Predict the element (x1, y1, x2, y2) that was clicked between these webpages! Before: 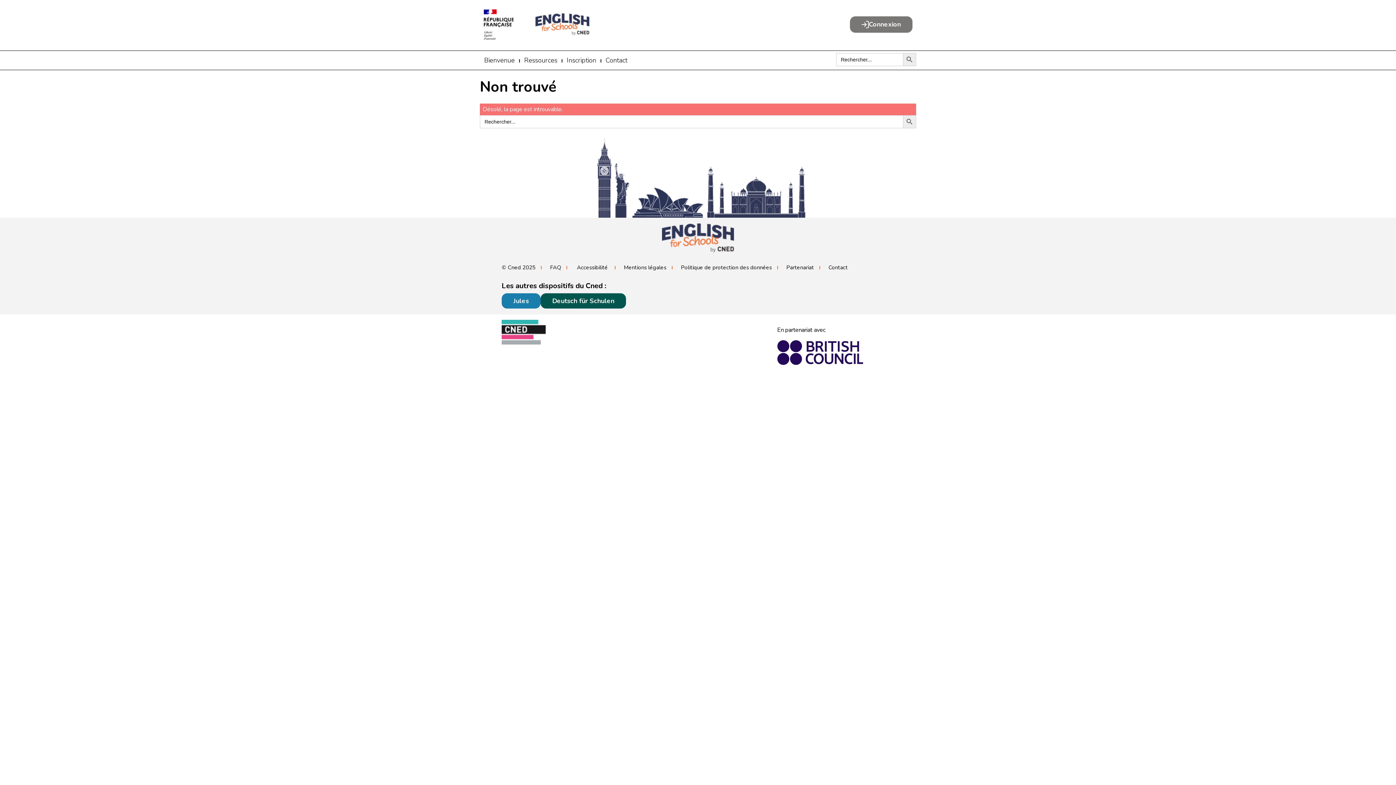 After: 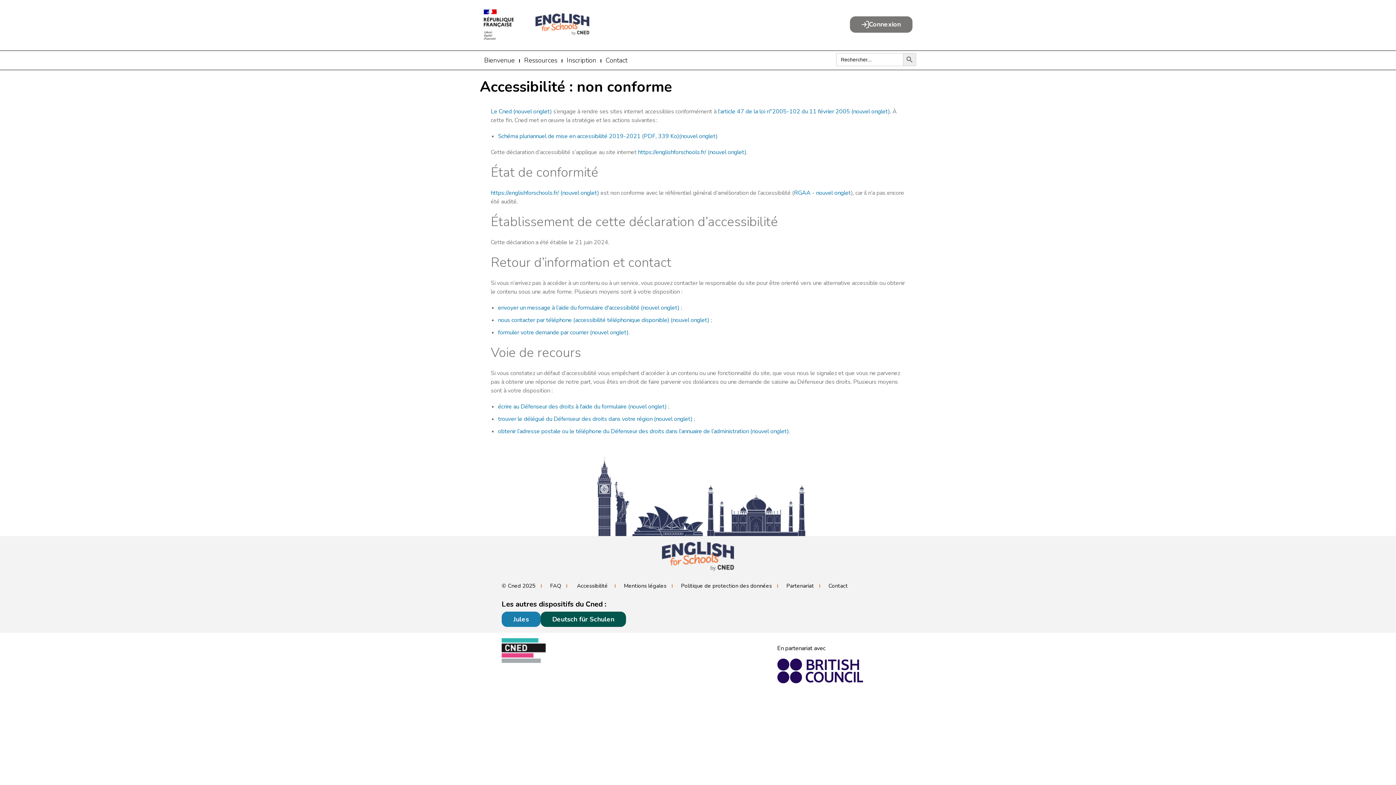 Action: label:  Accessibilité  bbox: (570, 264, 614, 271)